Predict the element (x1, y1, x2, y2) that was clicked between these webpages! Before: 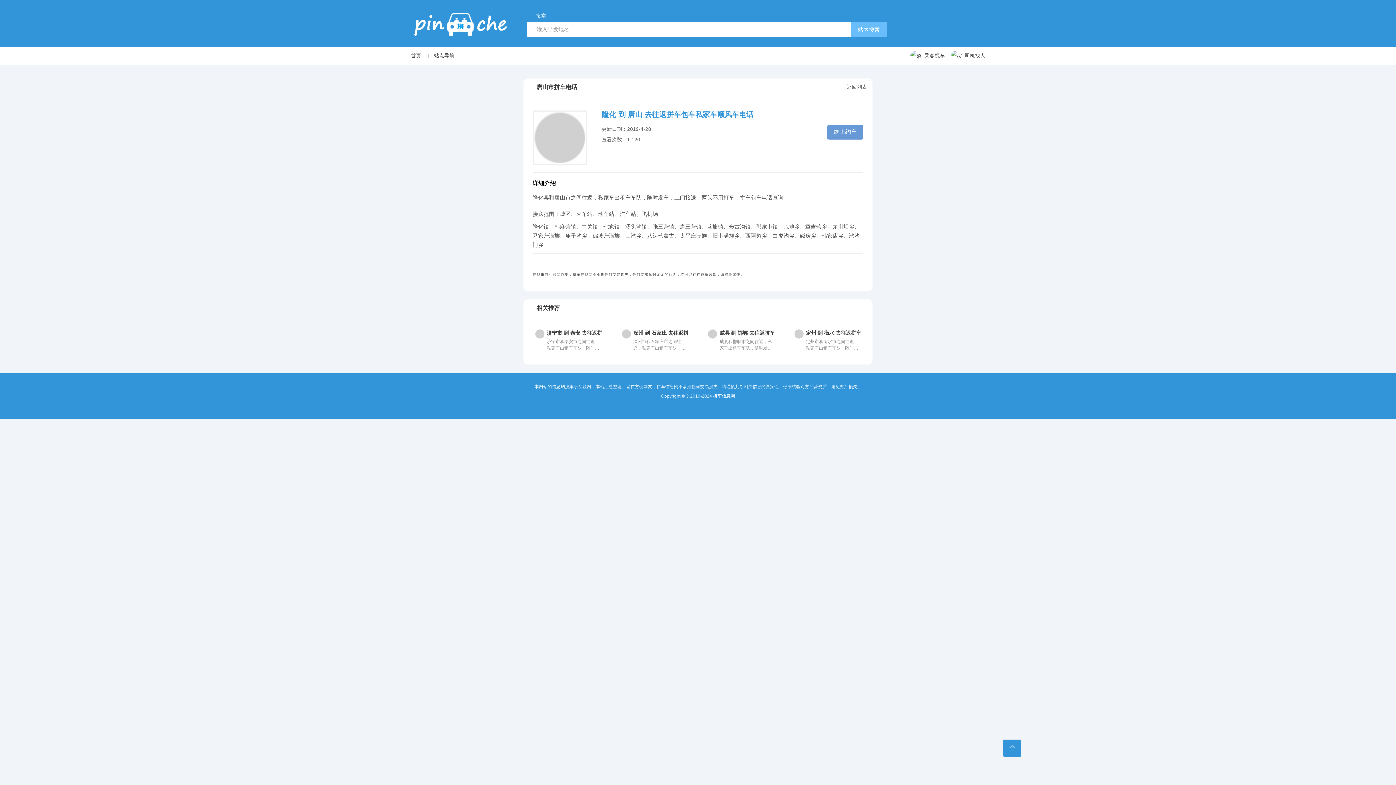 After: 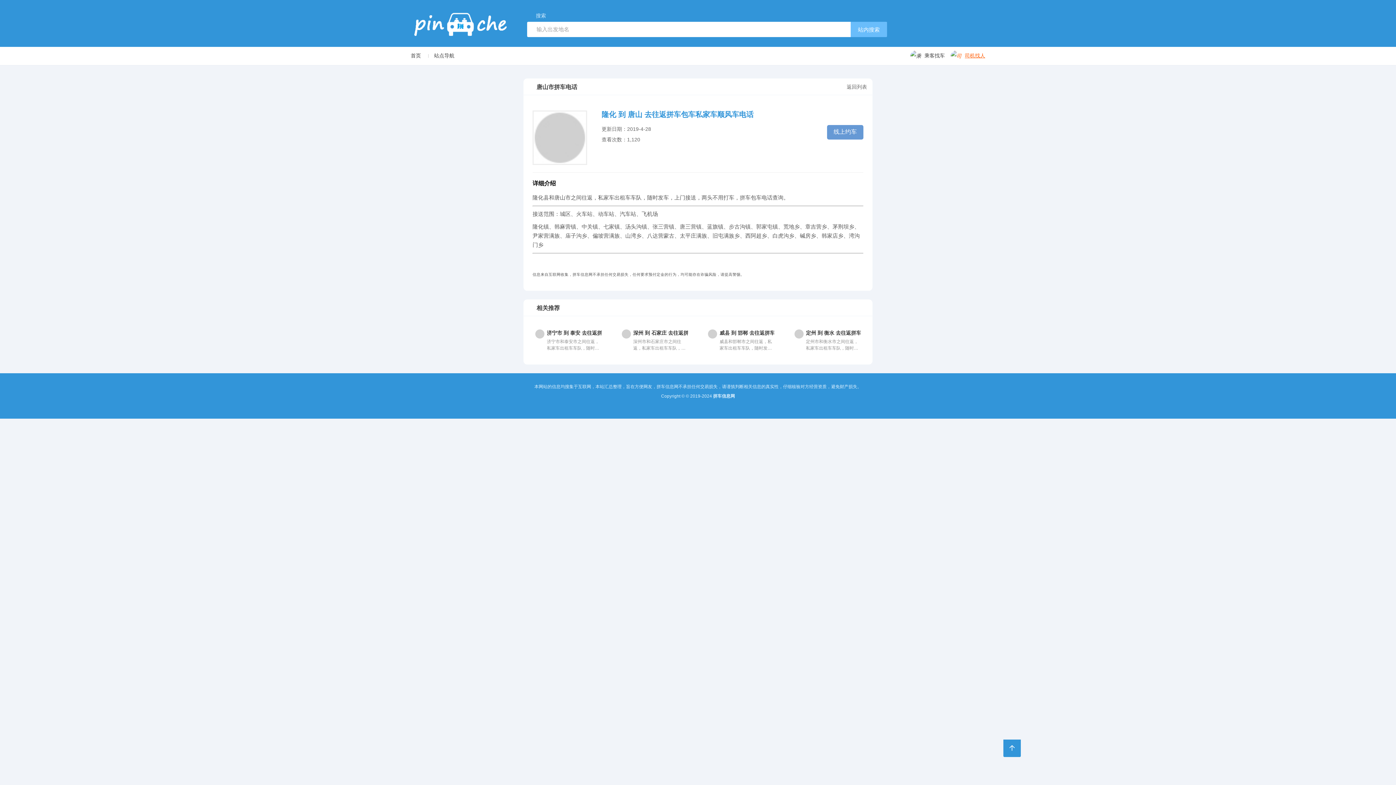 Action: label: 司机找人 bbox: (945, 50, 985, 61)